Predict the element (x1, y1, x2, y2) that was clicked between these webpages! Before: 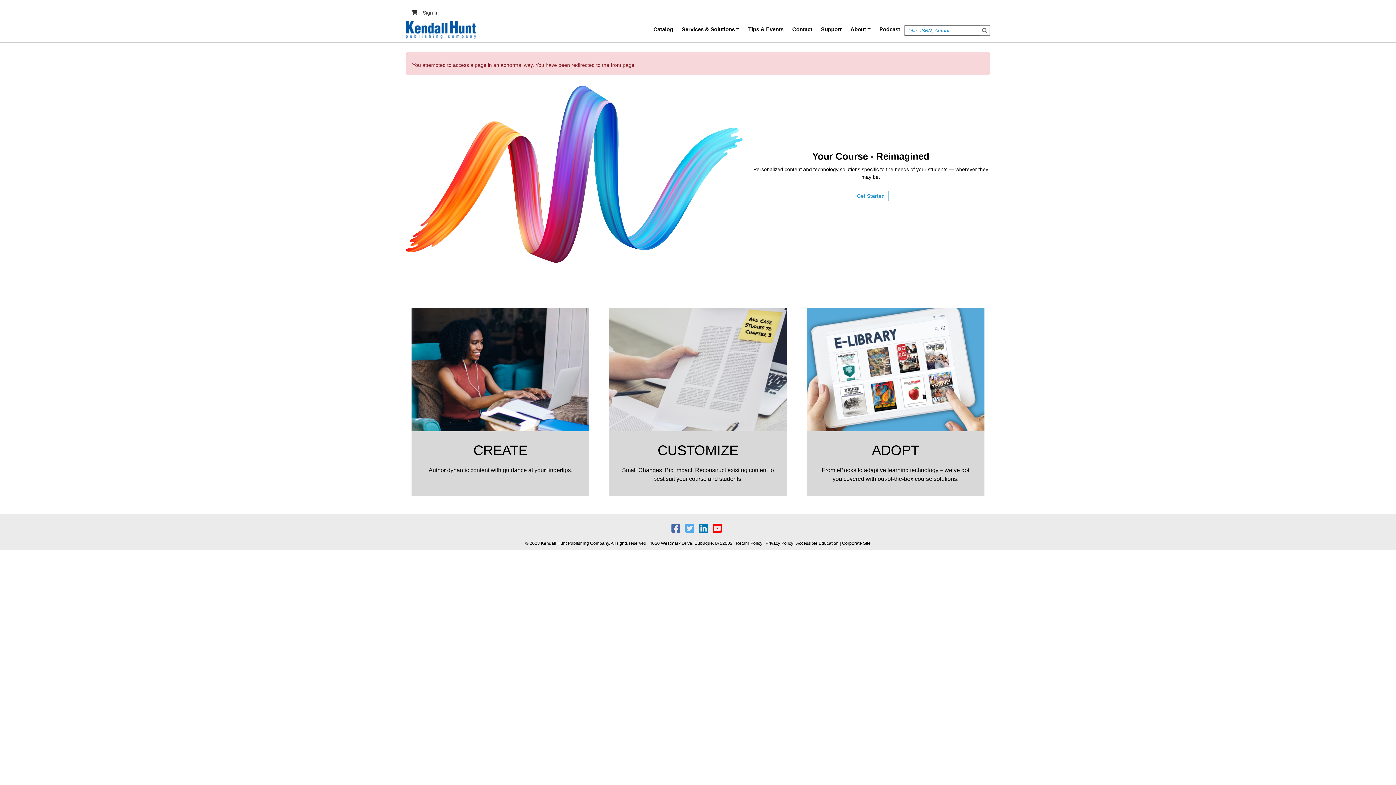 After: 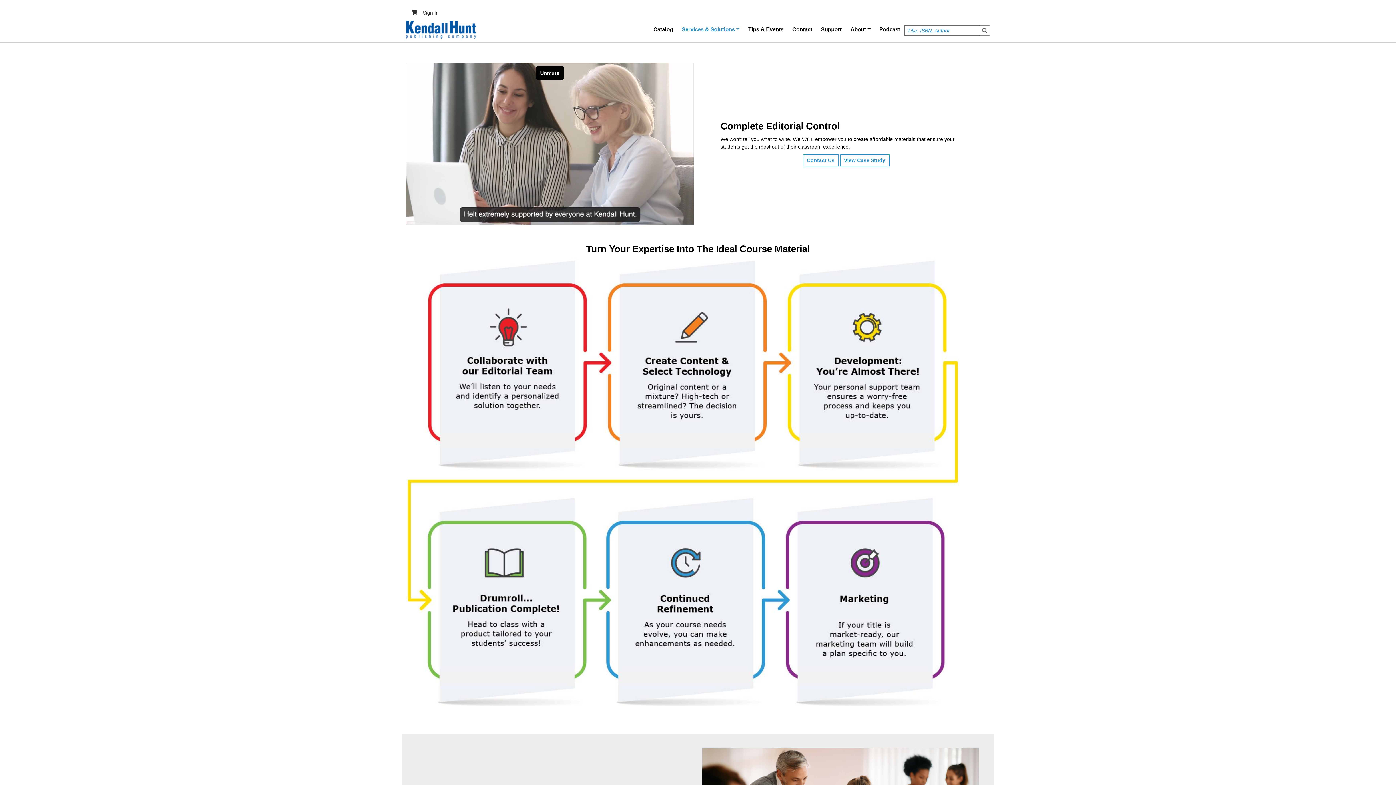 Action: label: CREATE bbox: (473, 443, 527, 458)